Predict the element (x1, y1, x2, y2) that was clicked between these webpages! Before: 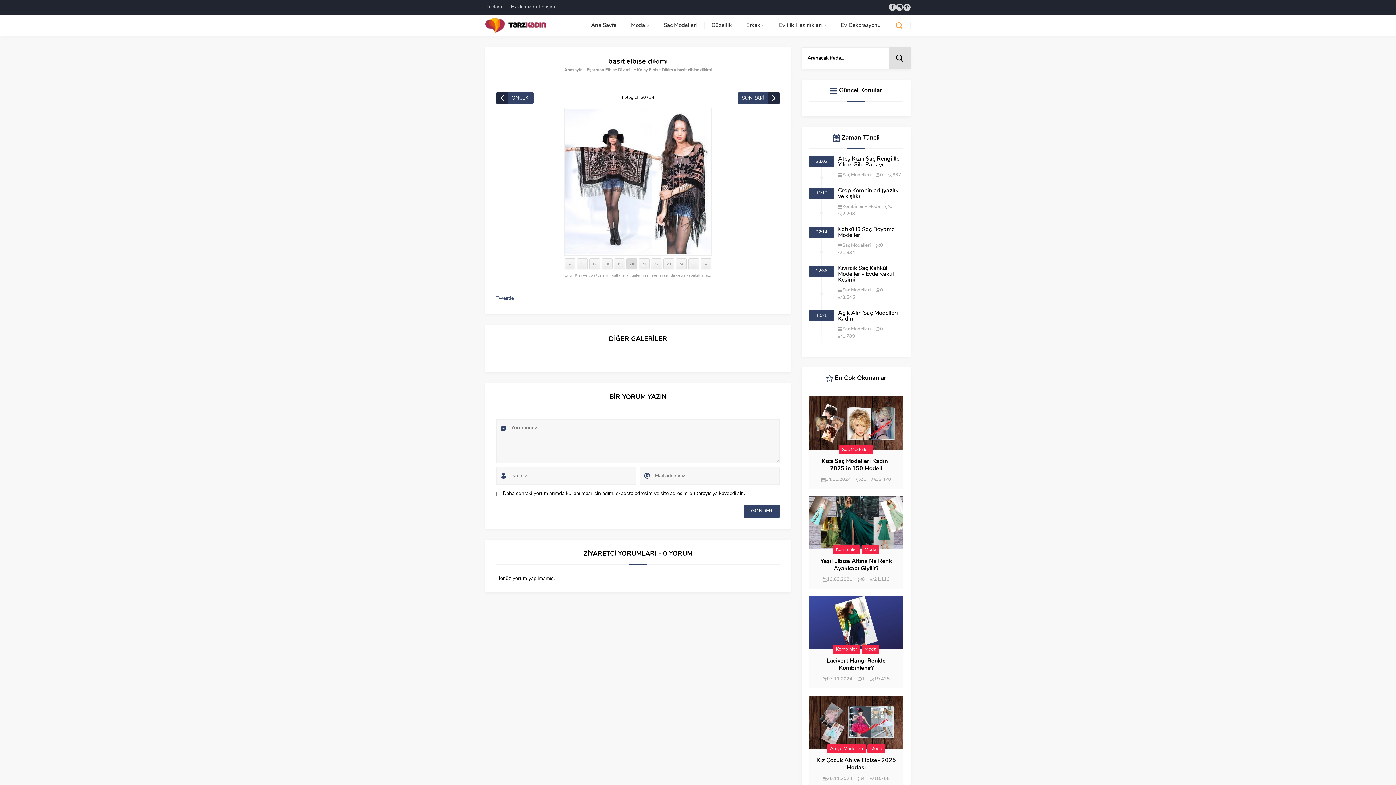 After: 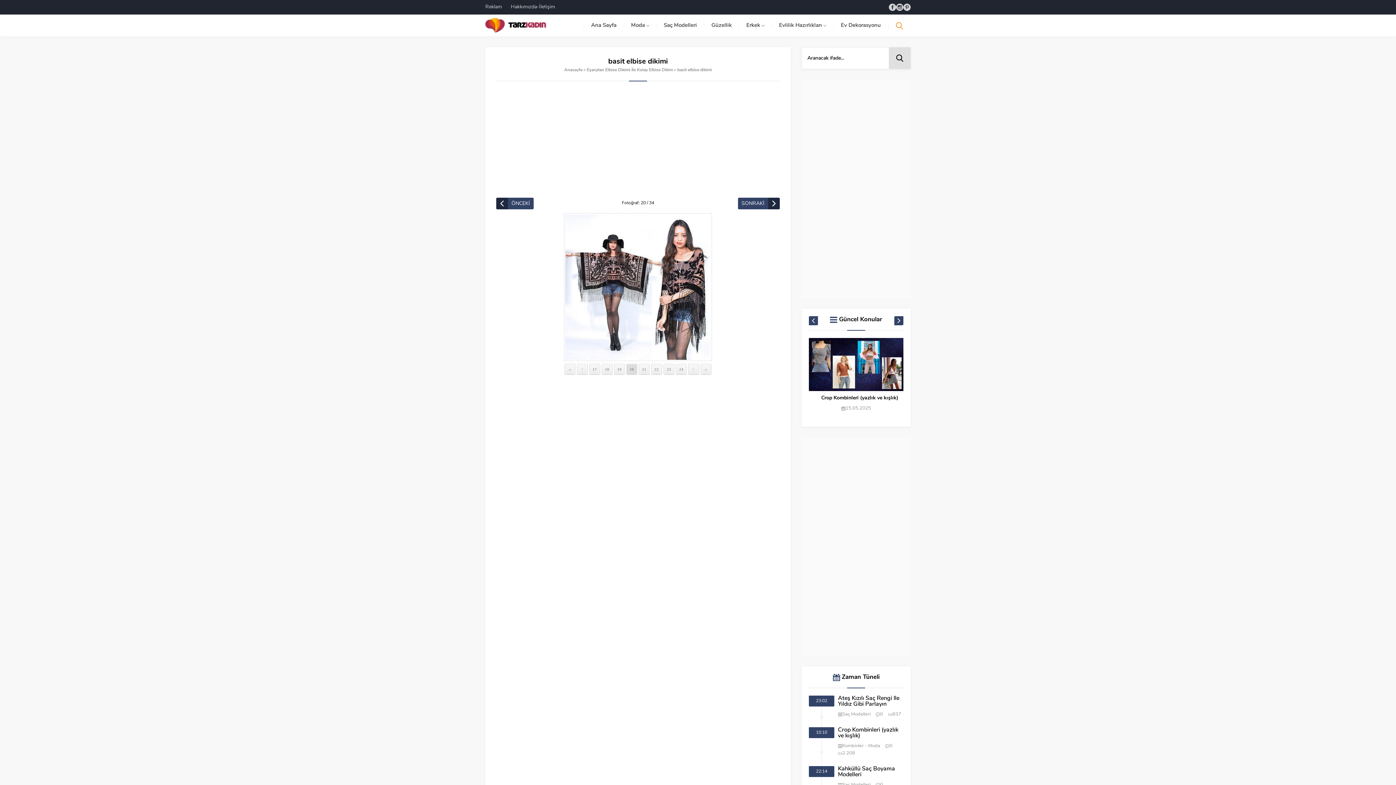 Action: label: Tweetle bbox: (496, 296, 513, 301)